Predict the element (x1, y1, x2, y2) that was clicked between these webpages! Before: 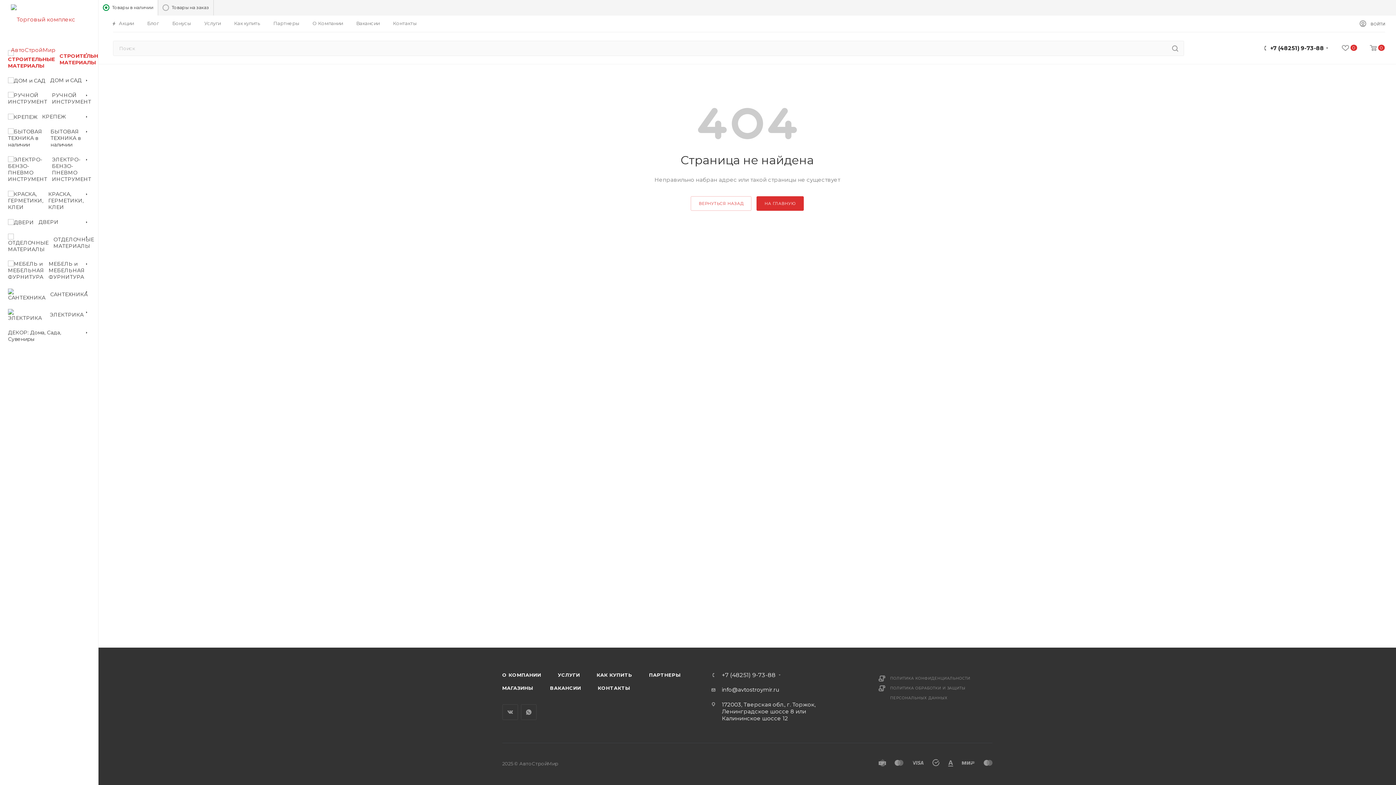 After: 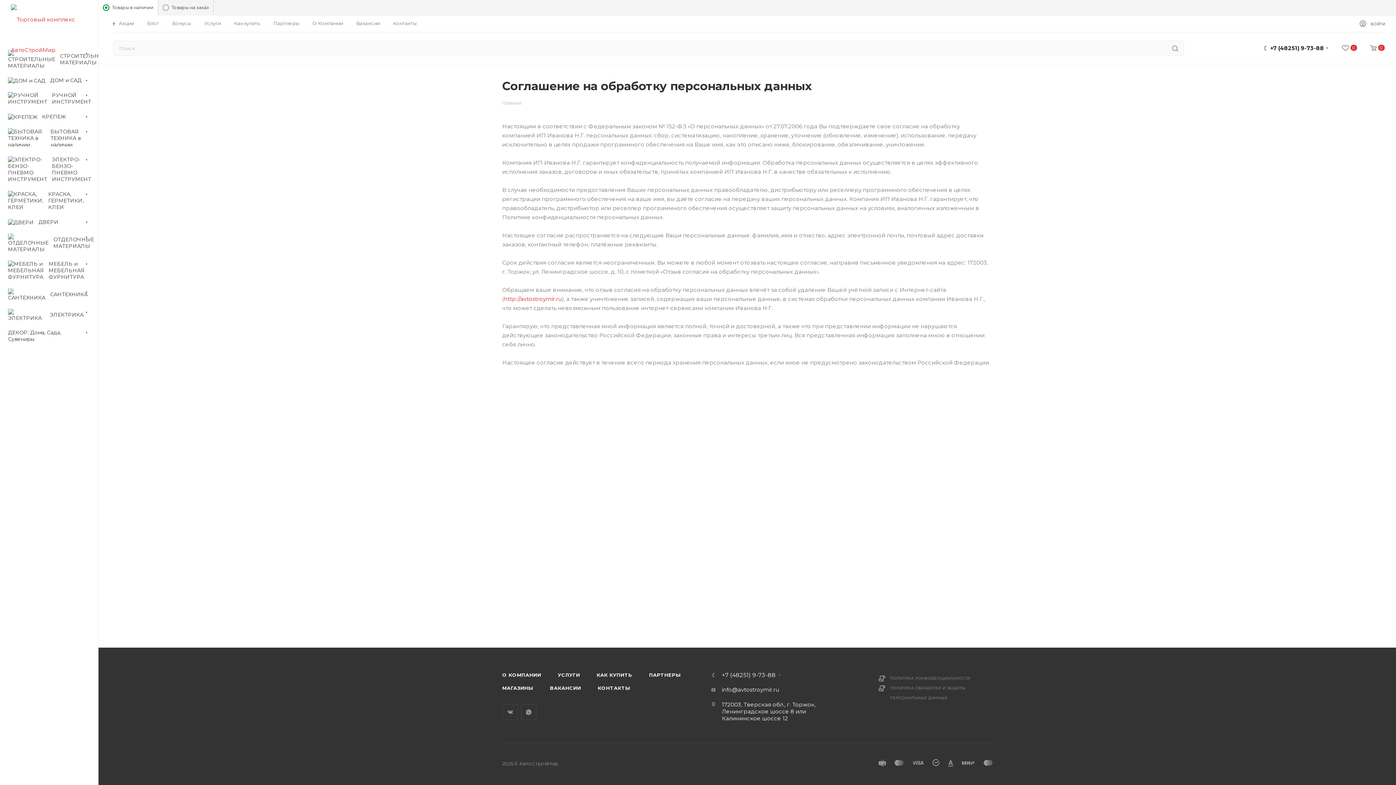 Action: bbox: (890, 676, 970, 681) label: ПОЛИТИКА КОНФИДЕНЦИАЛЬНОСТИ